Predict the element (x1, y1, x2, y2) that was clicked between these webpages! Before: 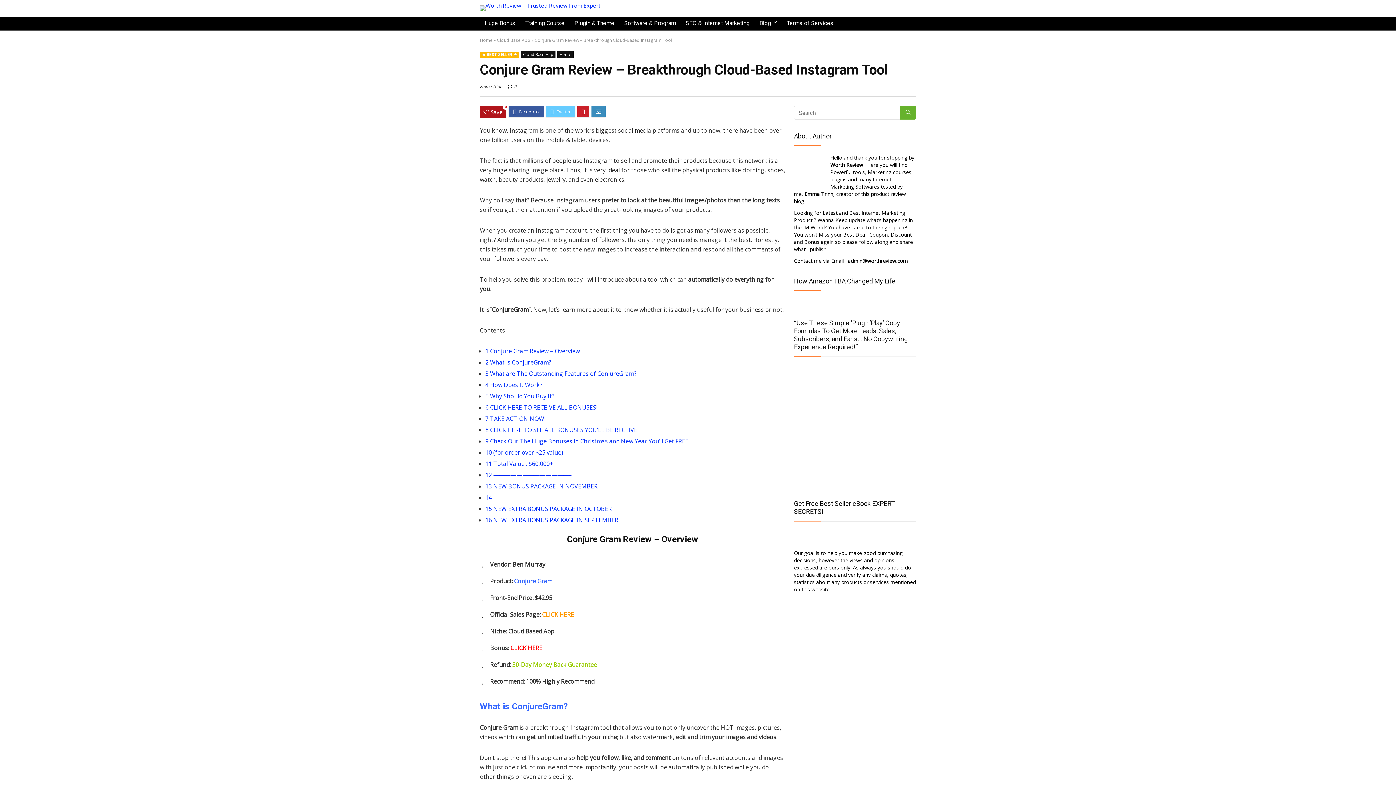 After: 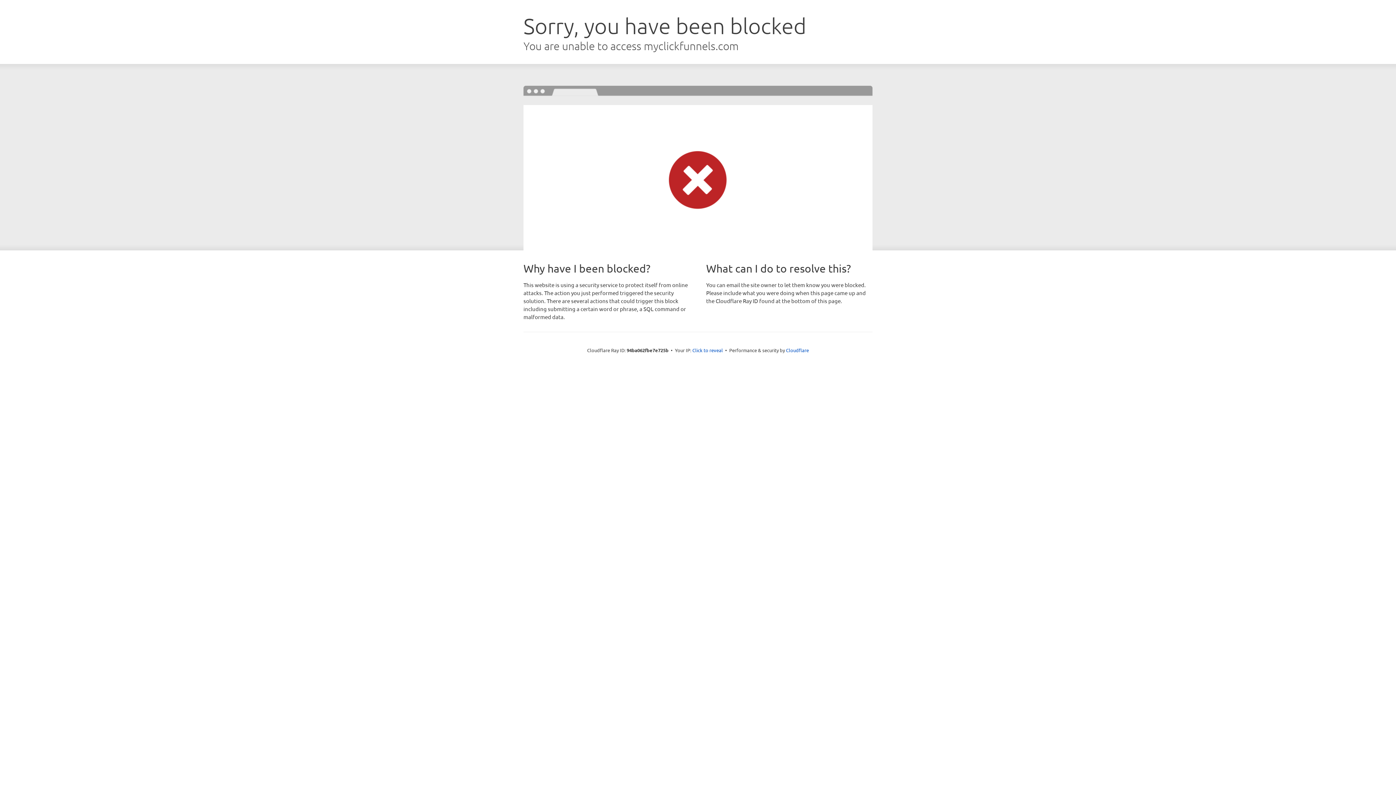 Action: bbox: (794, 529, 794, 536)